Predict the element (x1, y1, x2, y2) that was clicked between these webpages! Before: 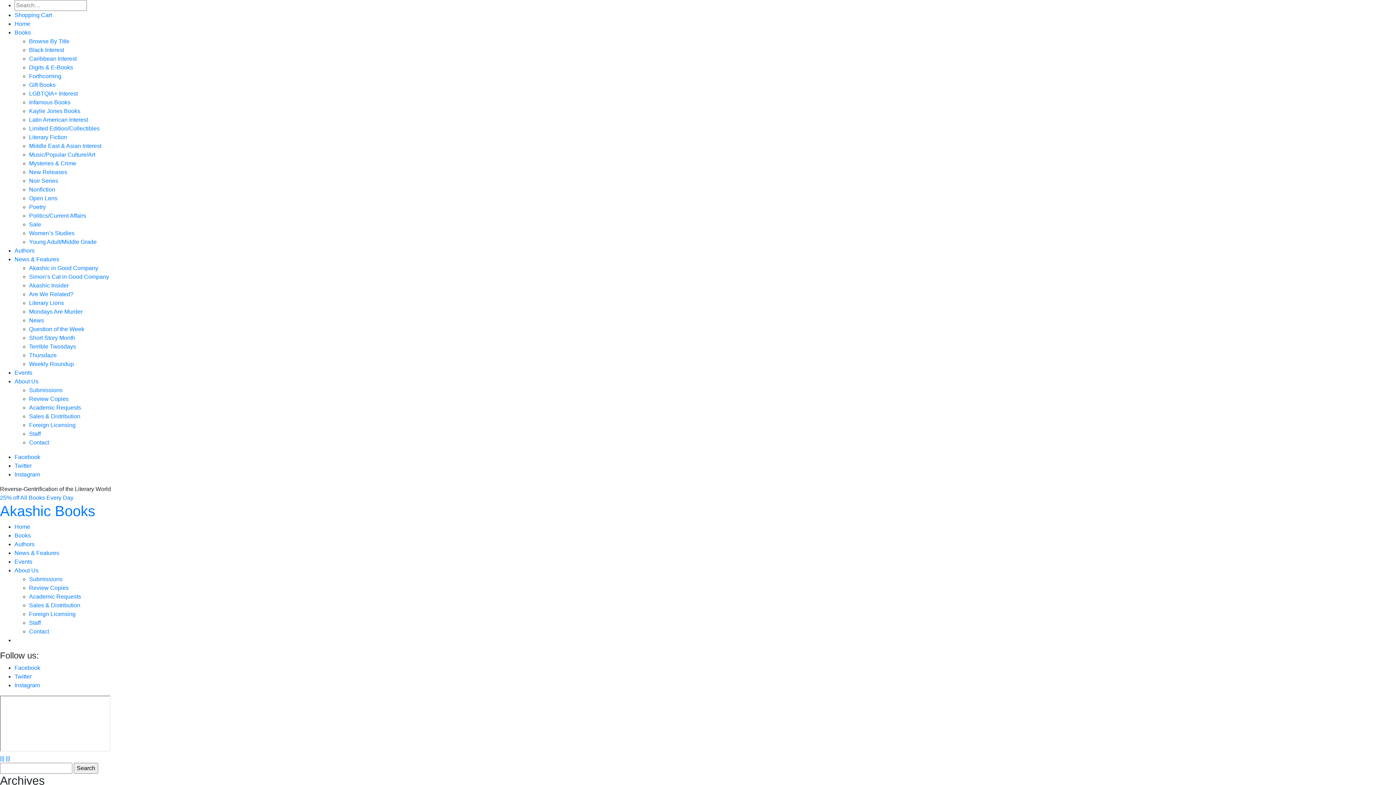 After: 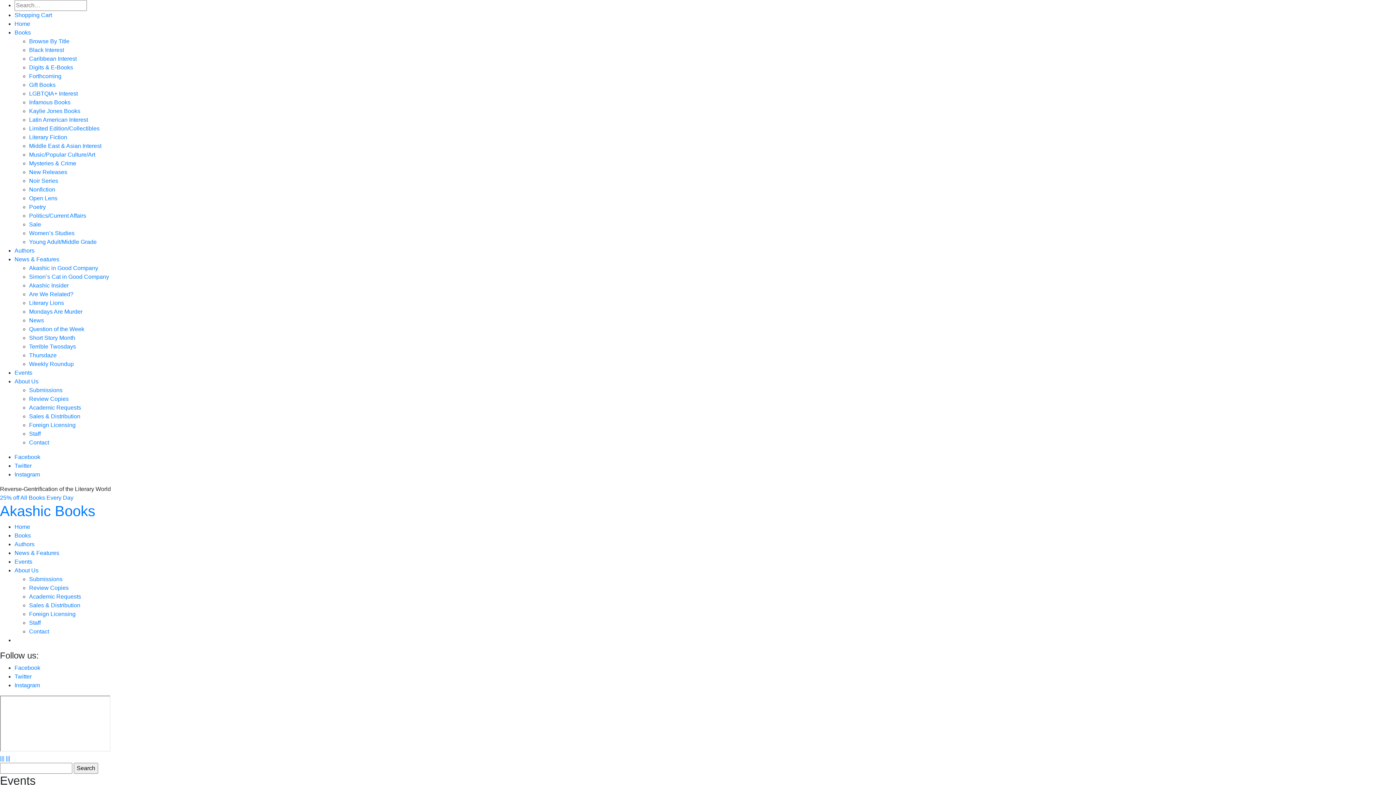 Action: bbox: (14, 369, 32, 376) label: Events